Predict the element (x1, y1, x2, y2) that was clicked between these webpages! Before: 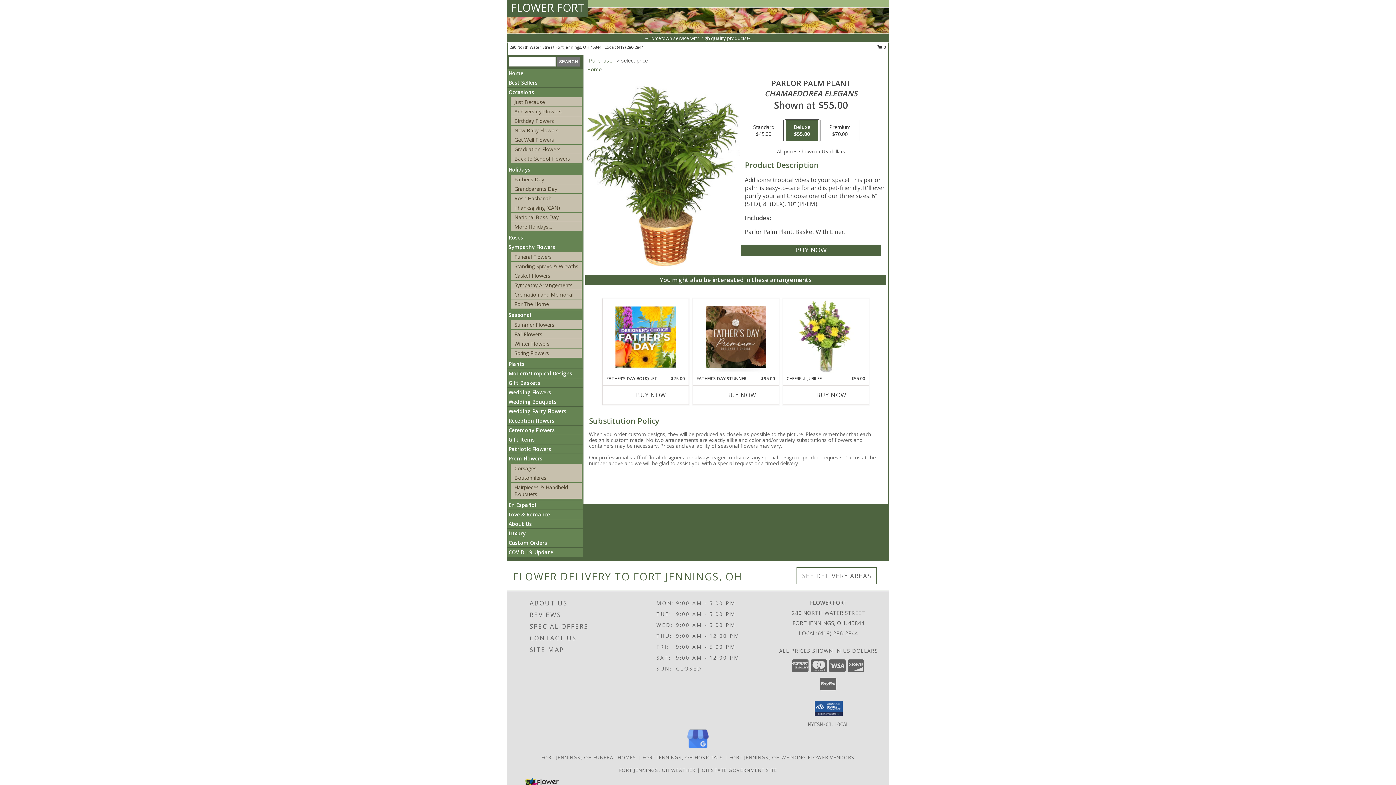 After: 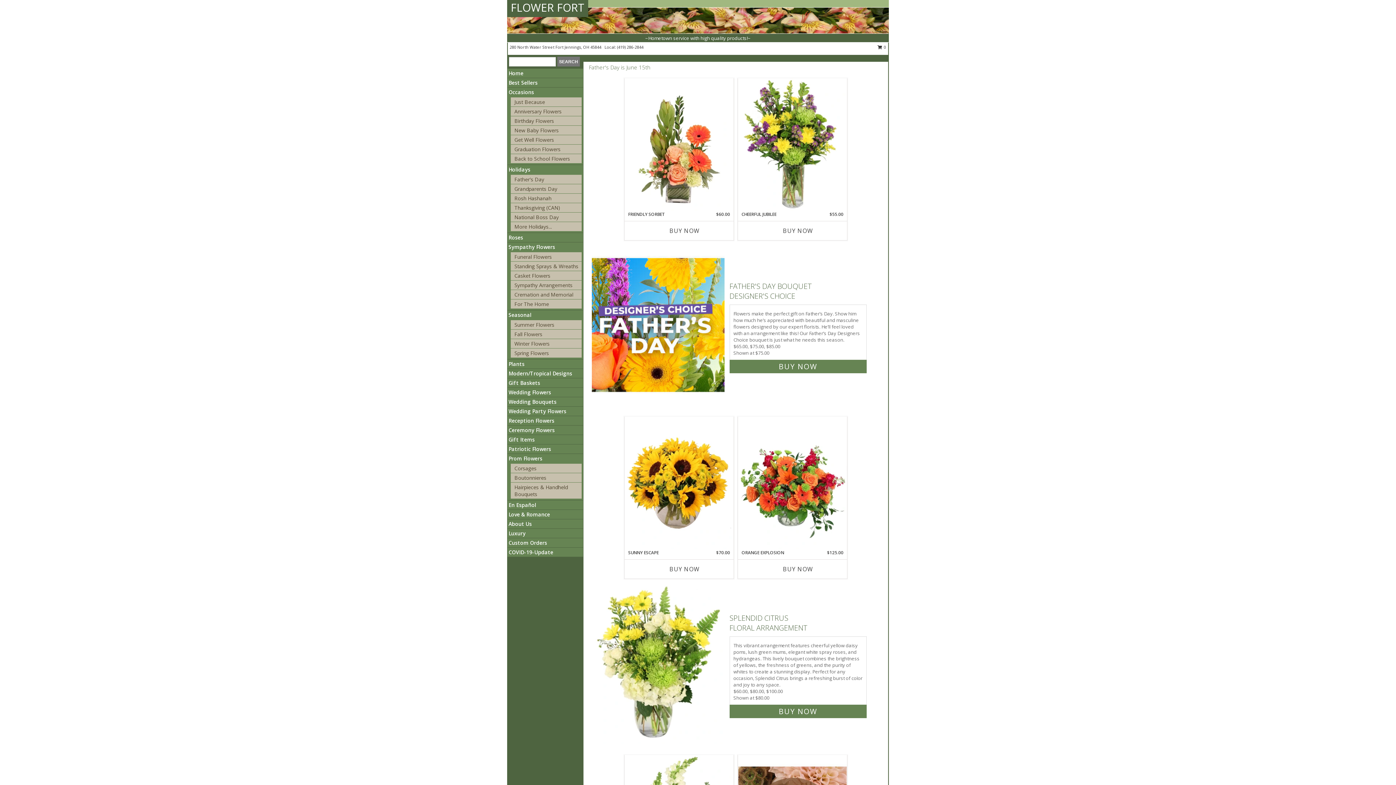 Action: bbox: (508, 69, 523, 76) label: Home